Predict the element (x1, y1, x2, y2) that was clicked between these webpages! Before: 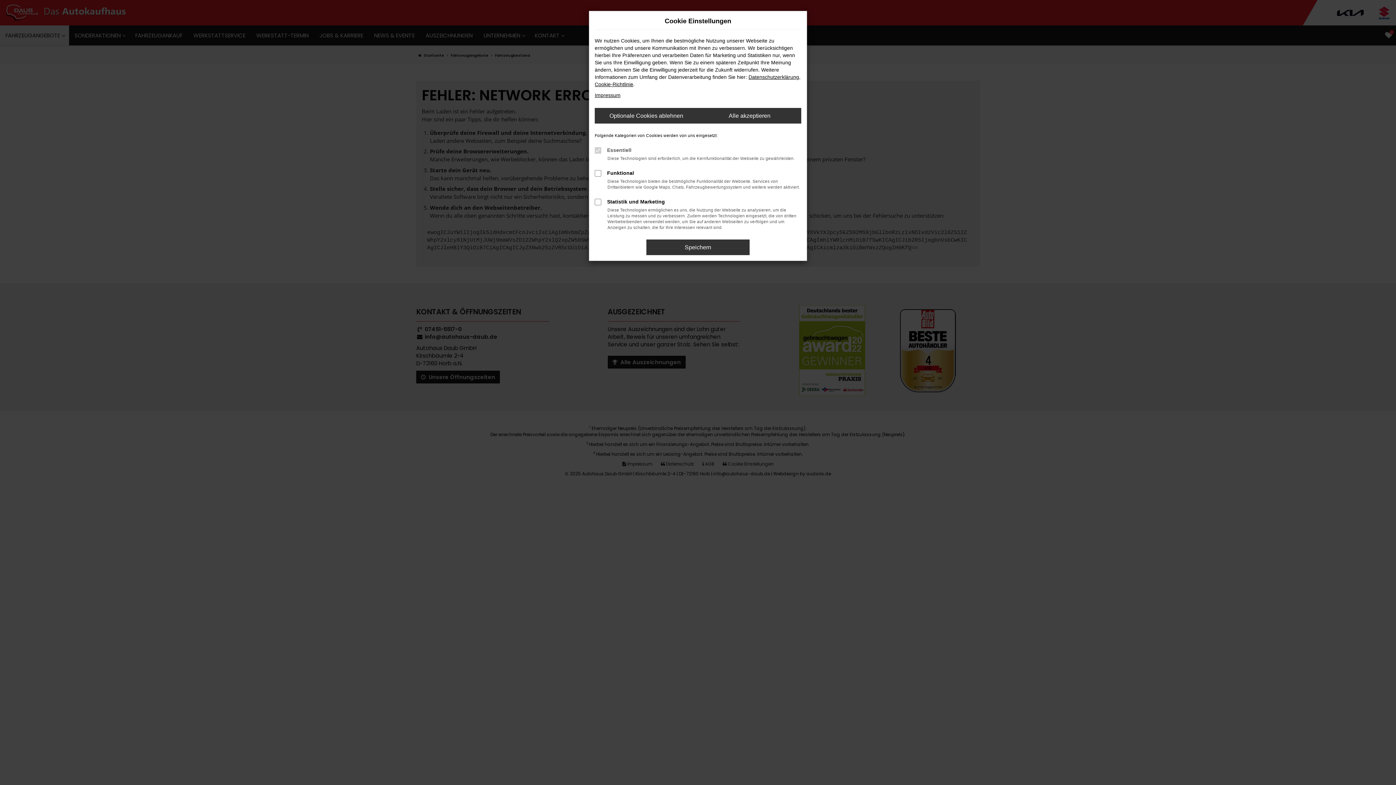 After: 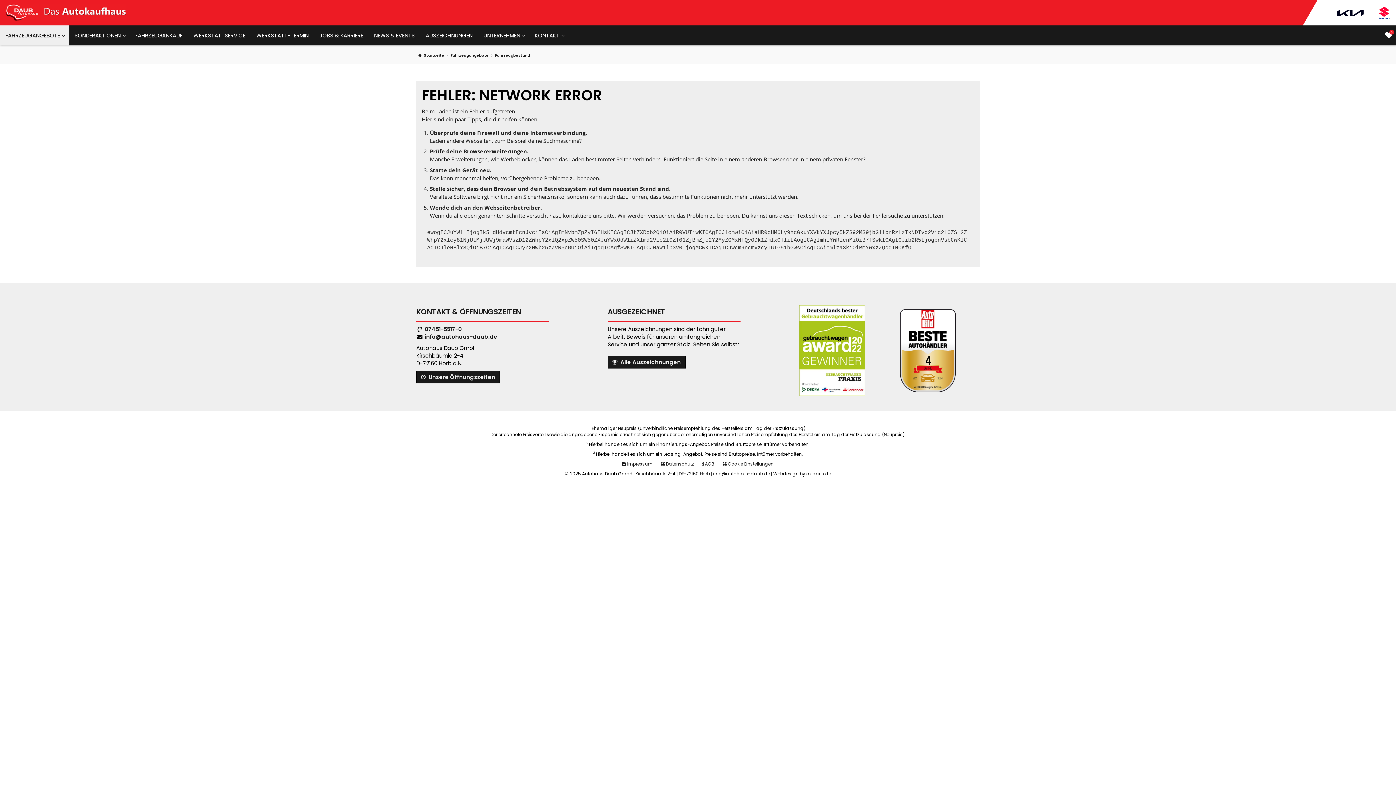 Action: bbox: (594, 108, 698, 123) label: Optionale Cookies ablehnen